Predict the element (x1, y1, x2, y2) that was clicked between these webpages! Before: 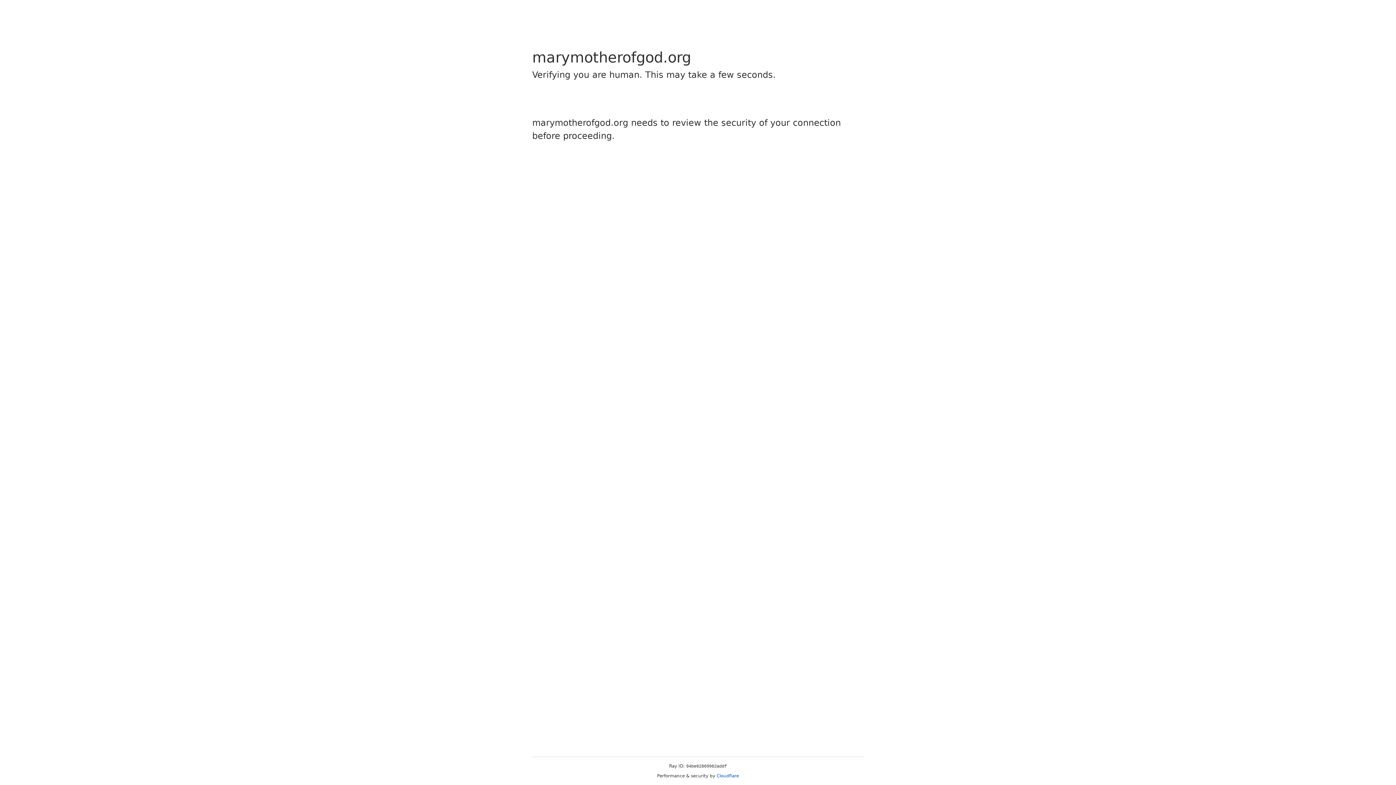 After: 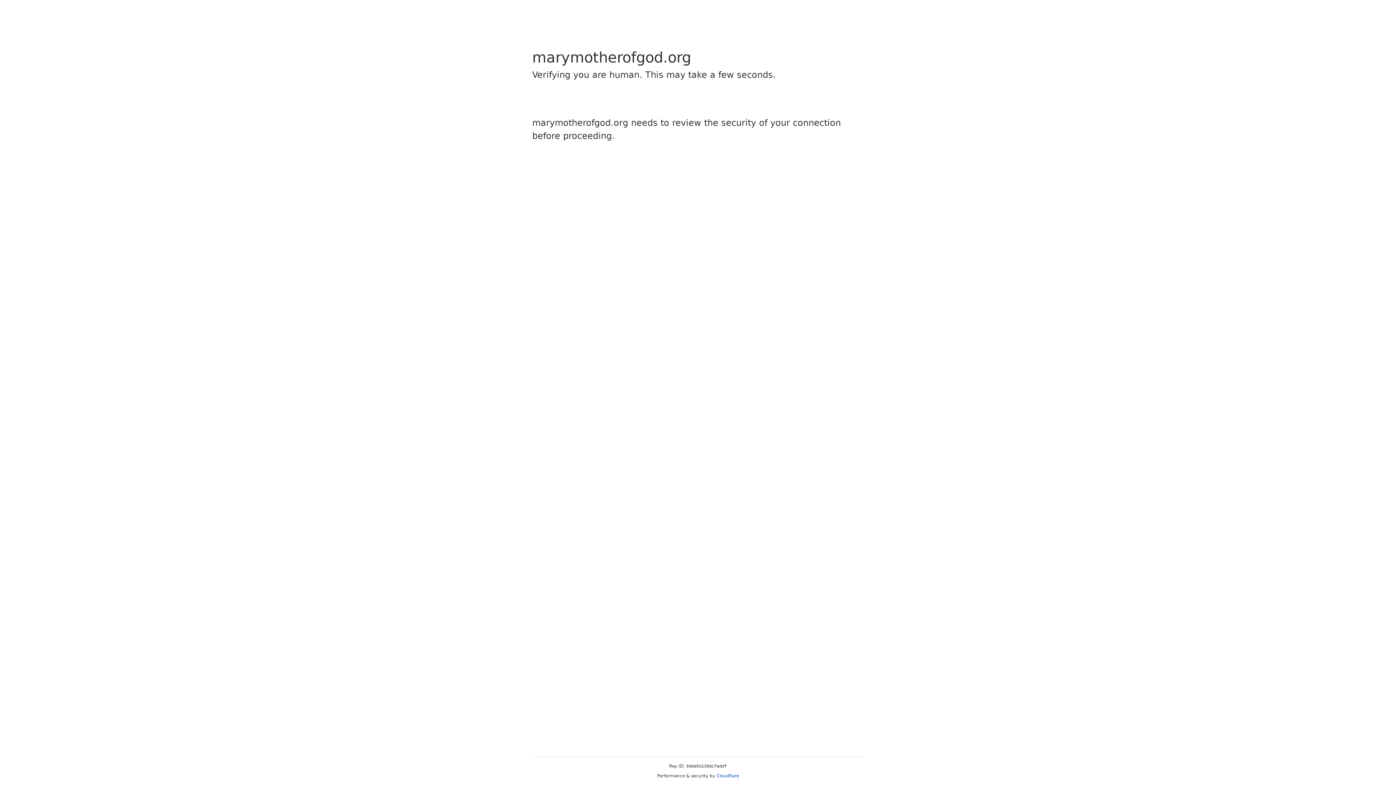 Action: label: Cloudflare bbox: (716, 773, 739, 778)